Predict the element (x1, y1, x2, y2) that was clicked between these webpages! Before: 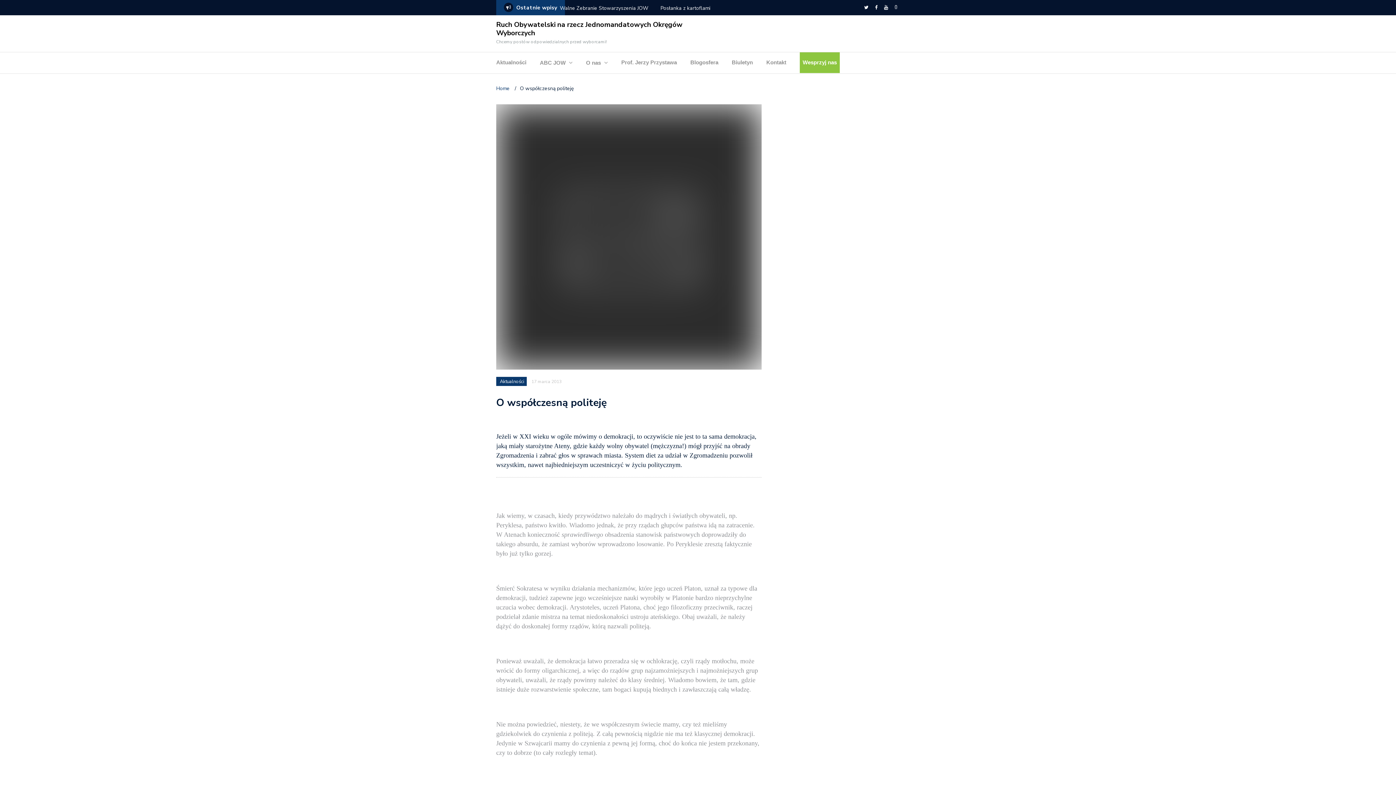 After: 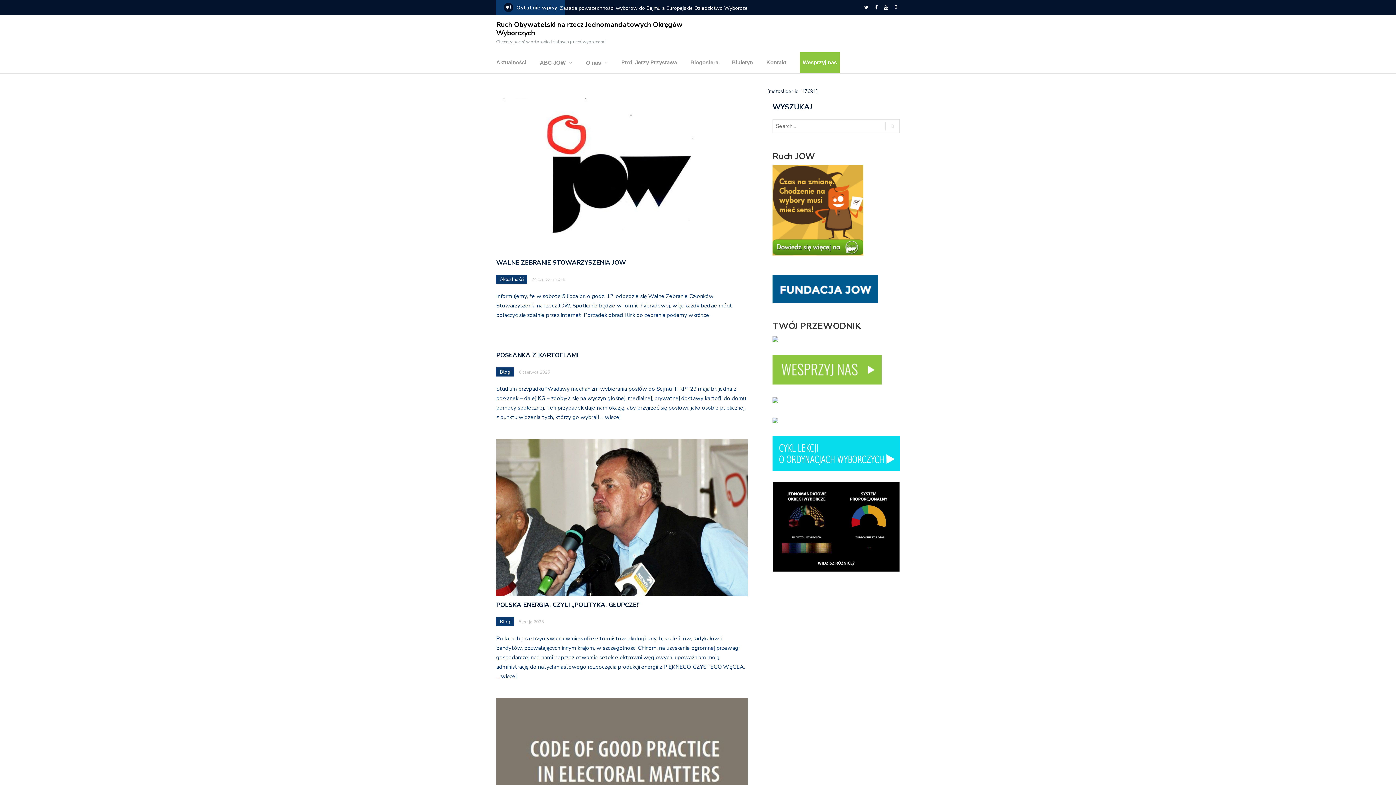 Action: label: Ruch Obywatelski na rzecz Jednomandatowych Okręgów Wyborczych bbox: (496, 20, 682, 37)